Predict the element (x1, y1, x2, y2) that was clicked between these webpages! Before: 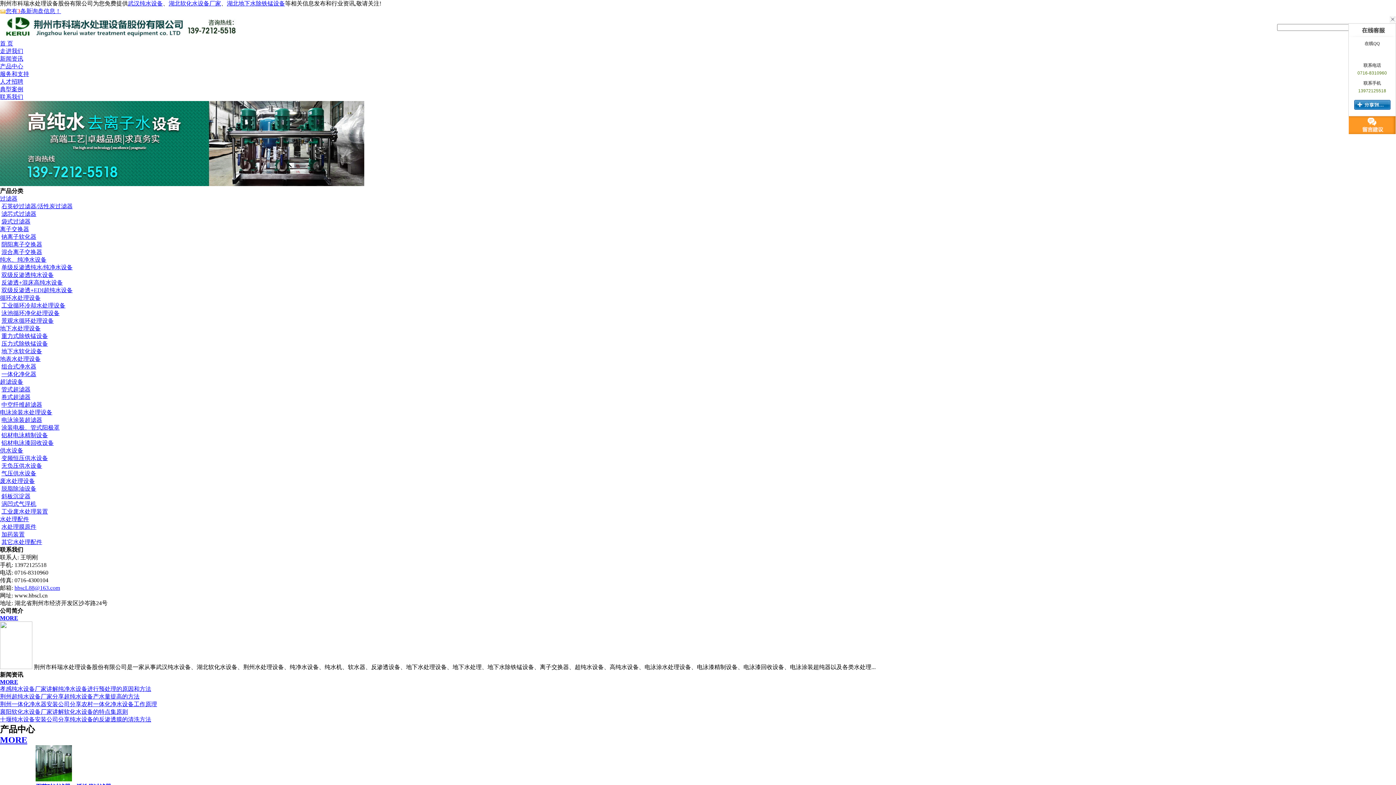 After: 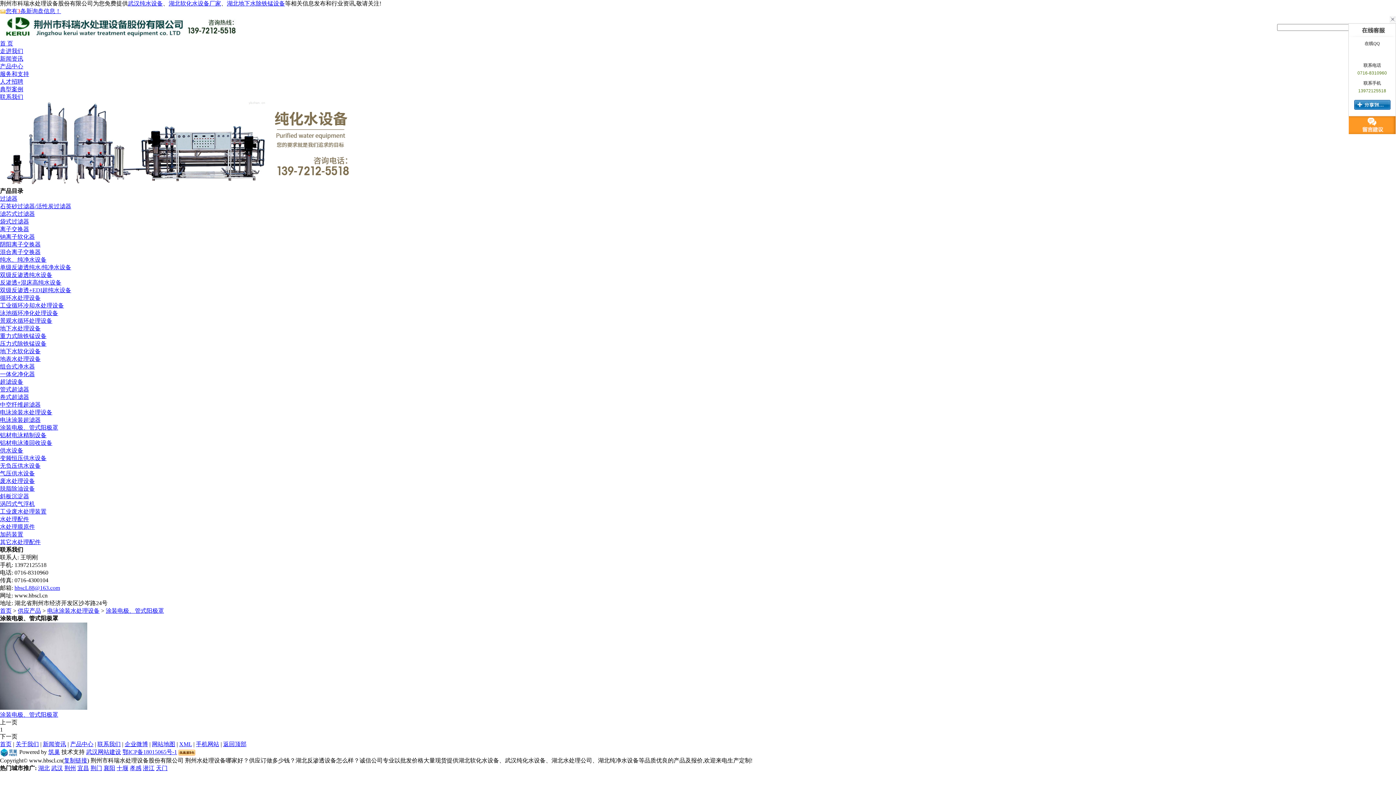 Action: bbox: (1, 424, 59, 430) label: 涂装电极、管式阳极罩